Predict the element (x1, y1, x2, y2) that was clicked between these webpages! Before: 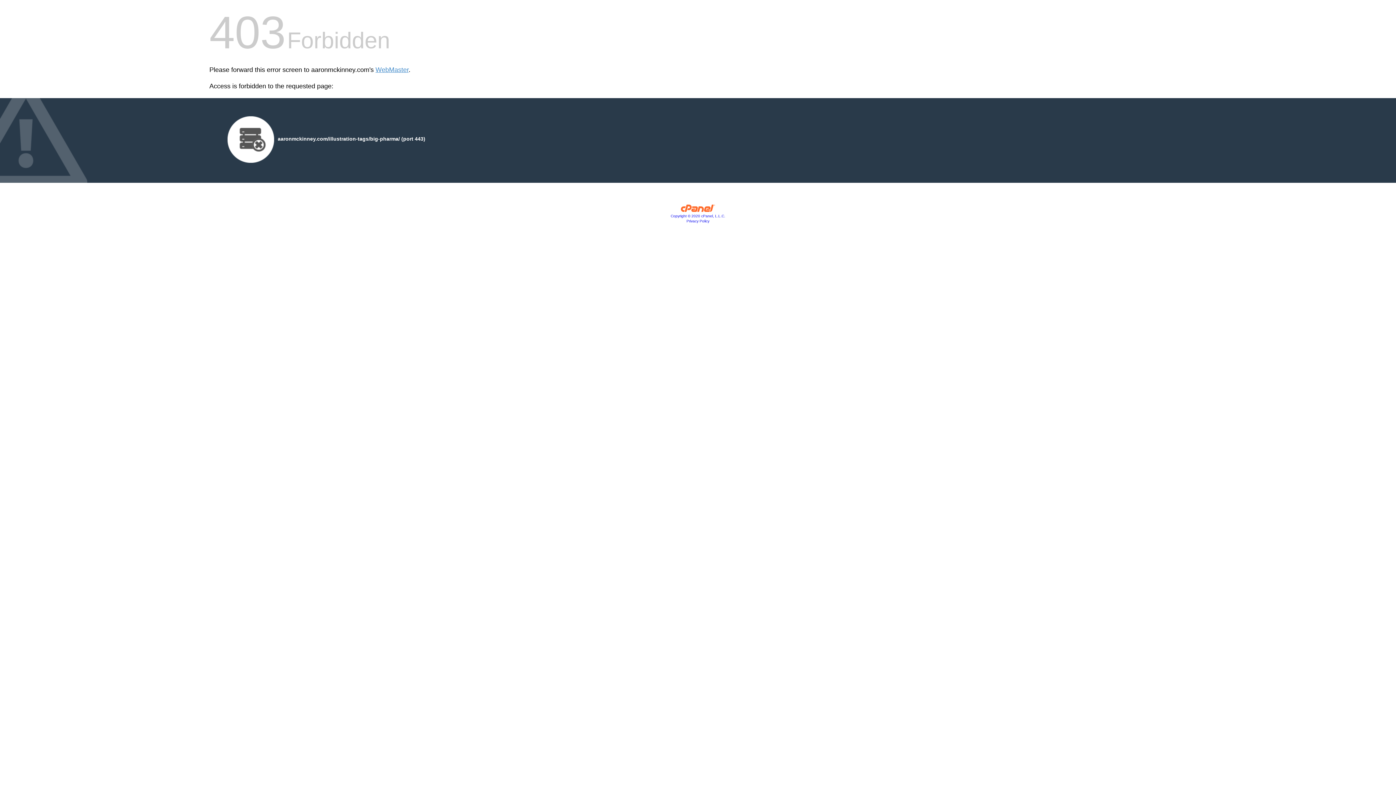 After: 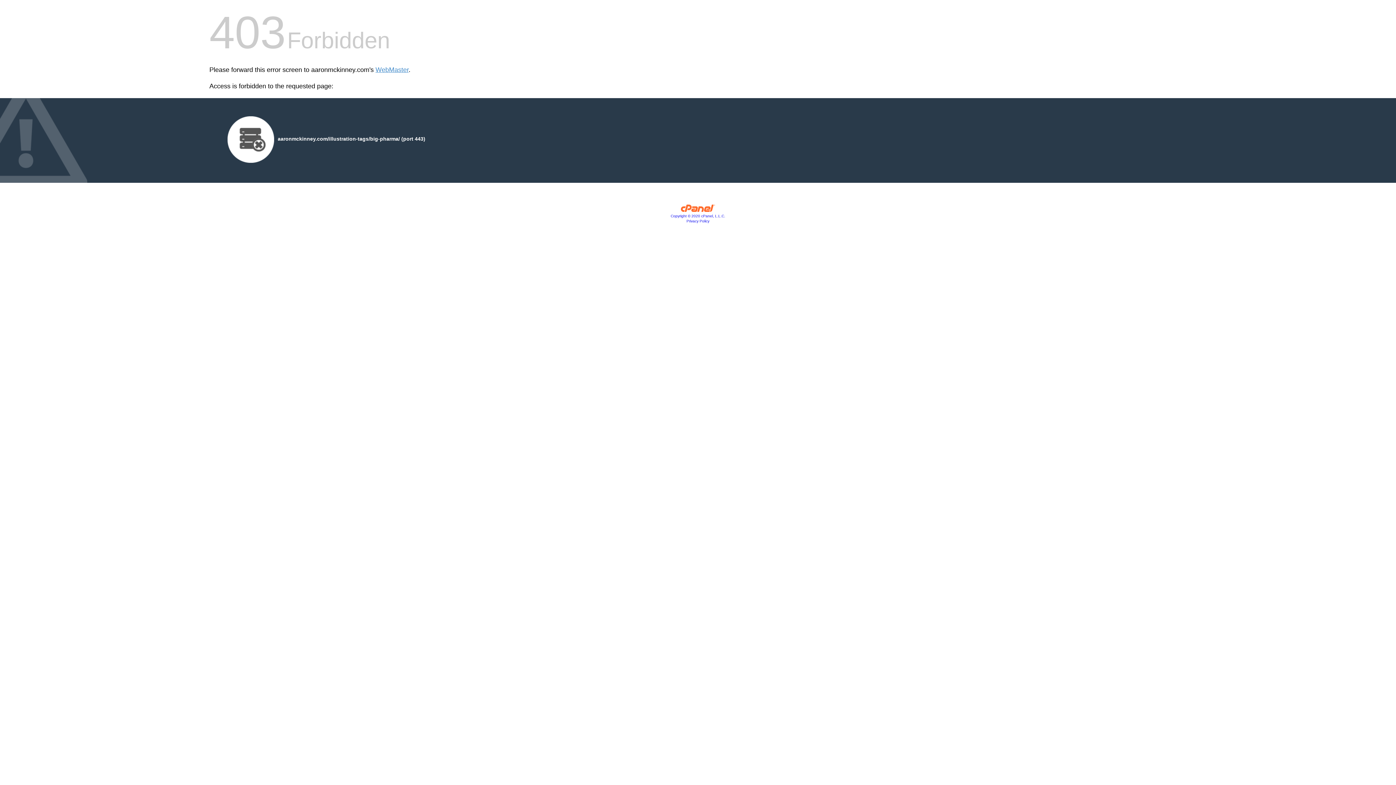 Action: bbox: (680, 207, 715, 213)